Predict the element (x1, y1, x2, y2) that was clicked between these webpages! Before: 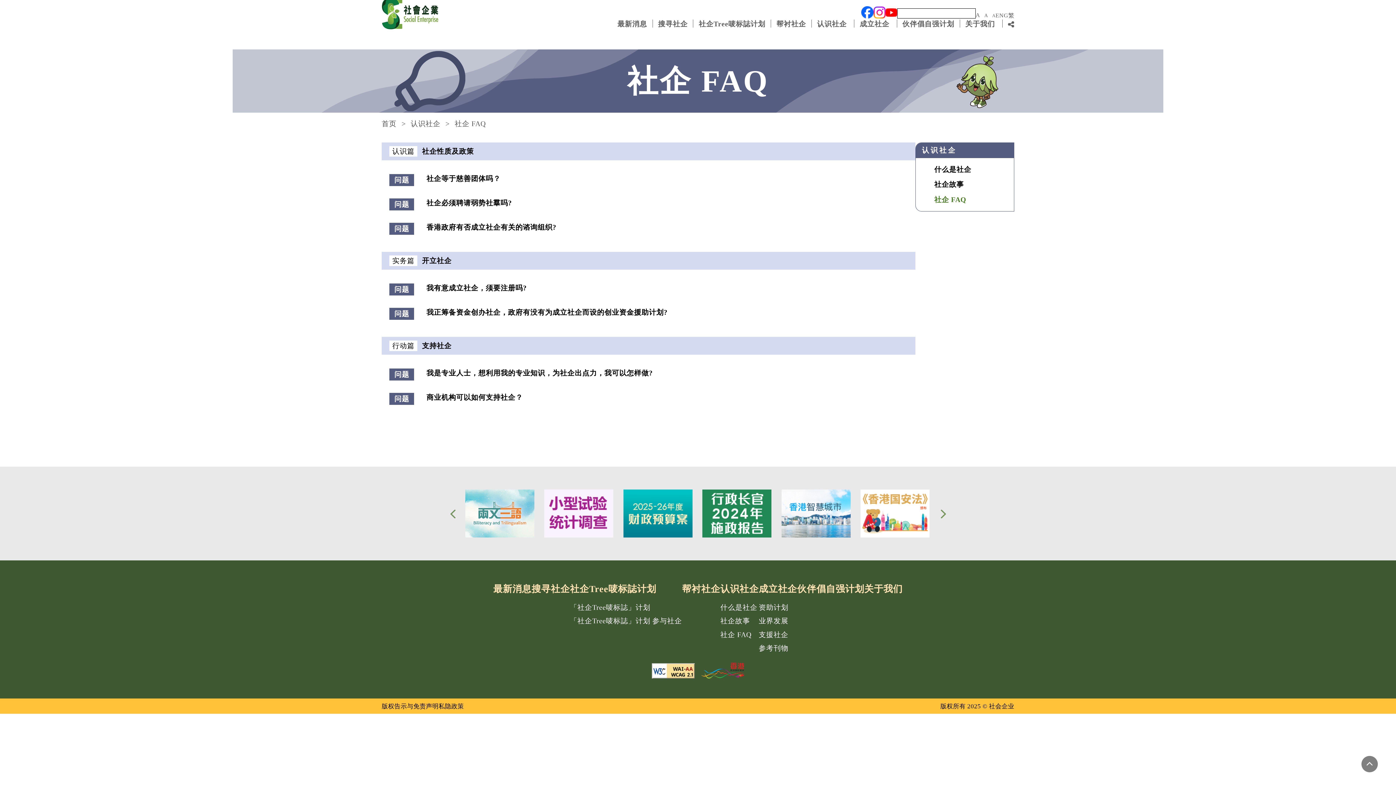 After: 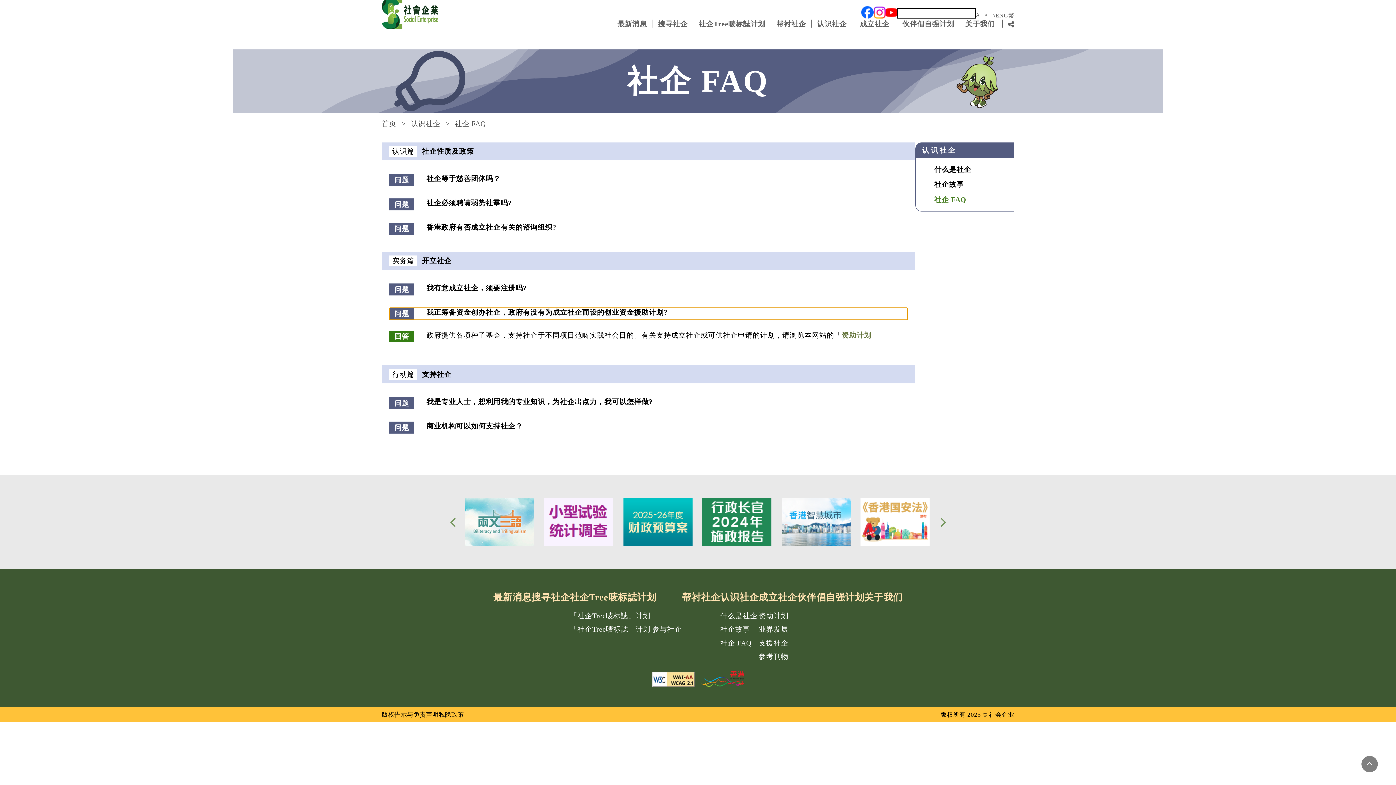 Action: label: 问题
我正筹备资金创办社企，政府有没有为成立社企而设的创业资金援助计划? bbox: (389, 308, 907, 319)